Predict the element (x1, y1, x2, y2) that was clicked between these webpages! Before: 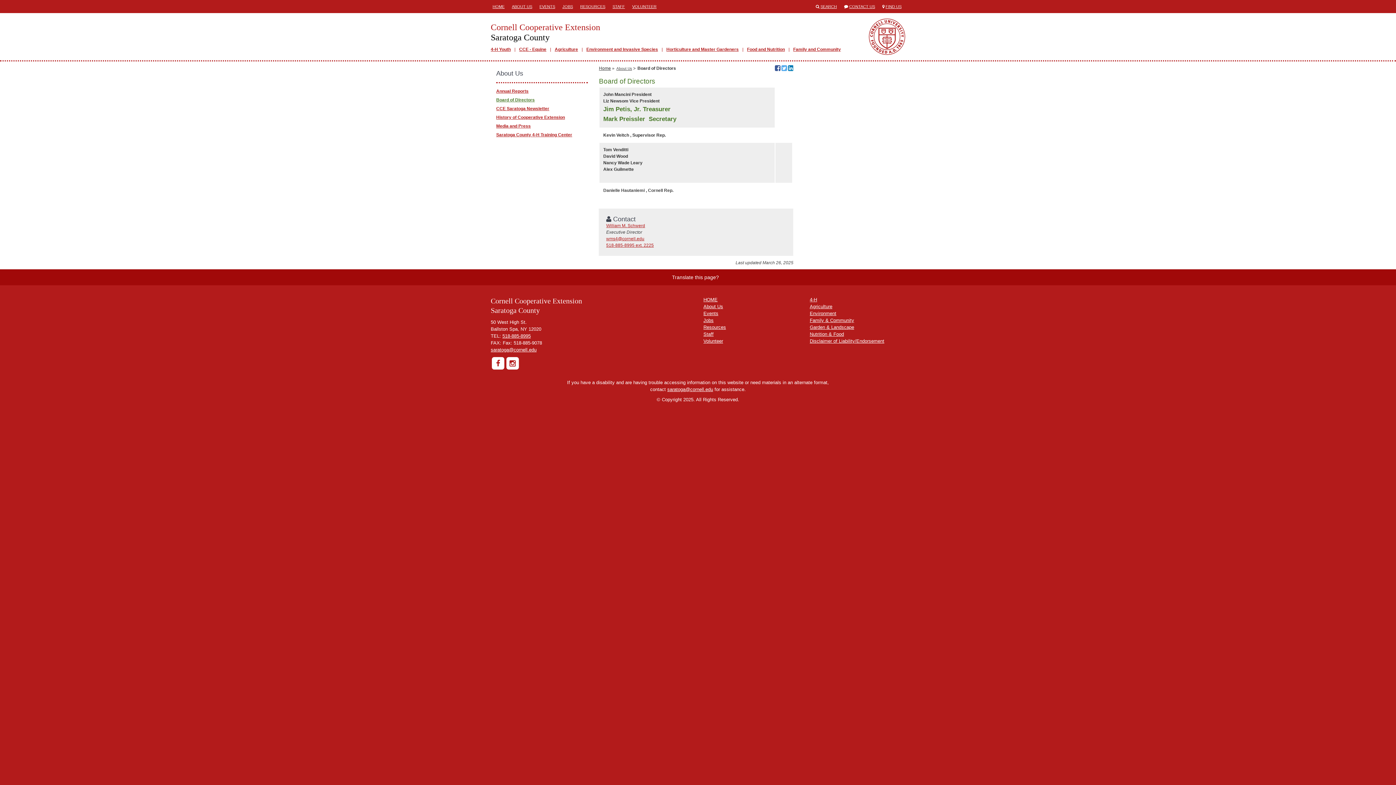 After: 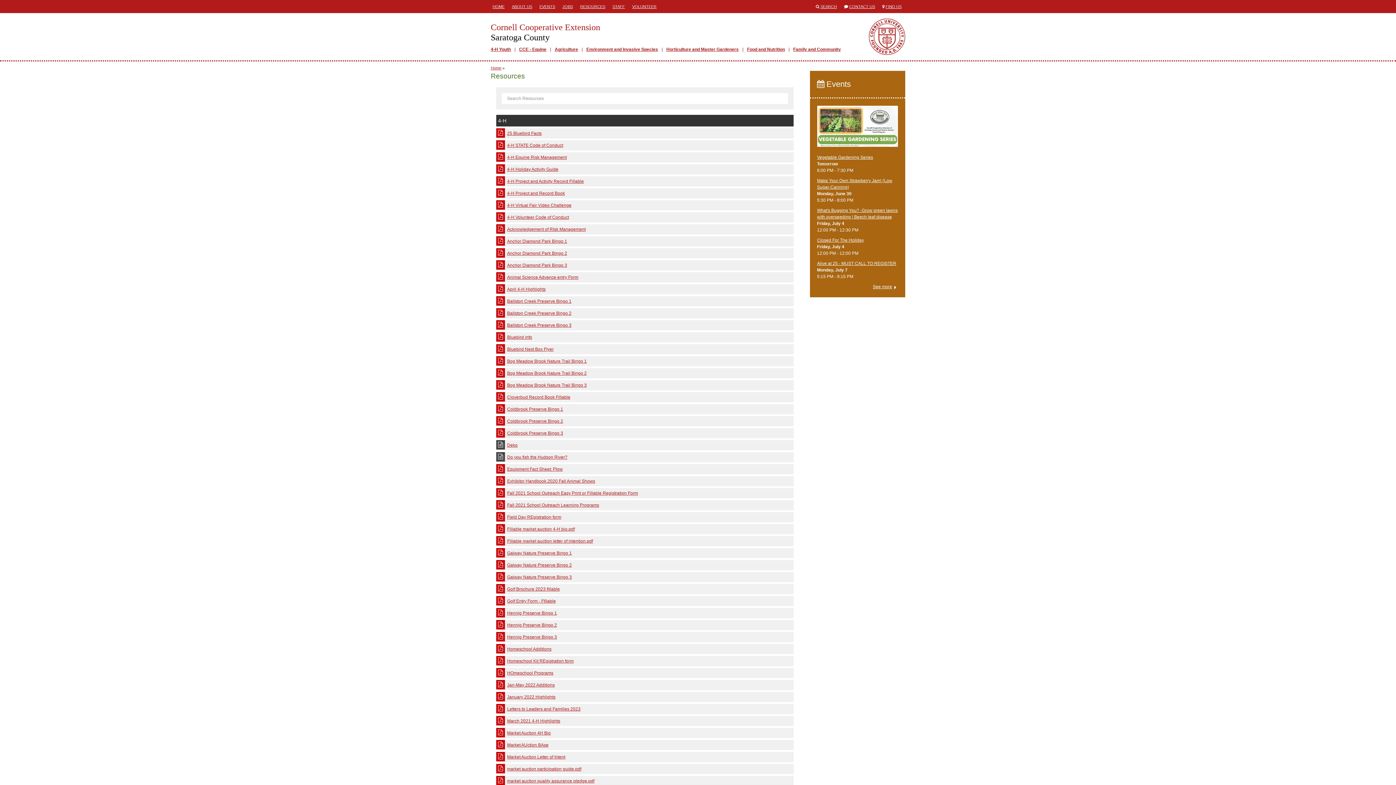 Action: label: Resources bbox: (703, 324, 726, 330)